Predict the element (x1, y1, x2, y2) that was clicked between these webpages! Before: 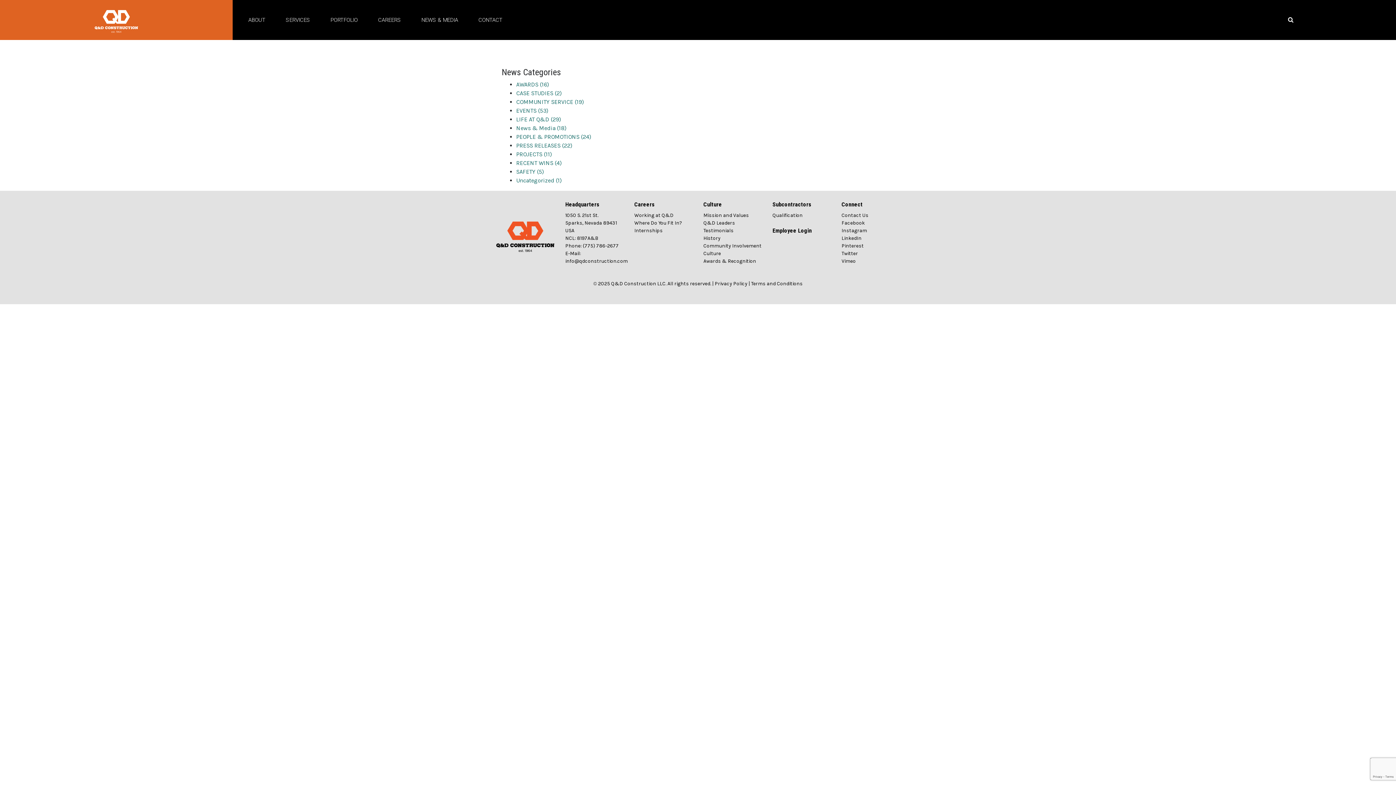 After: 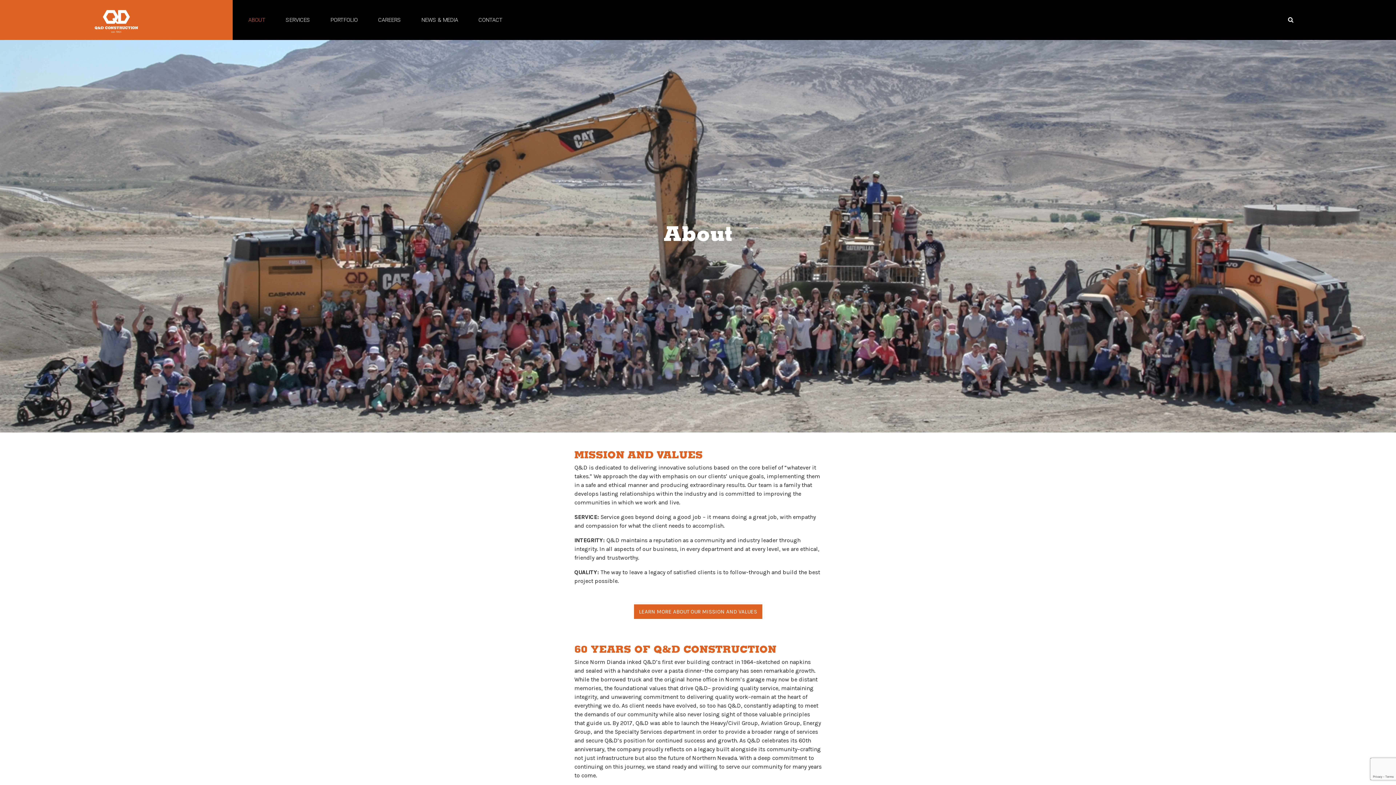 Action: bbox: (703, 212, 749, 218) label: Mission and Values